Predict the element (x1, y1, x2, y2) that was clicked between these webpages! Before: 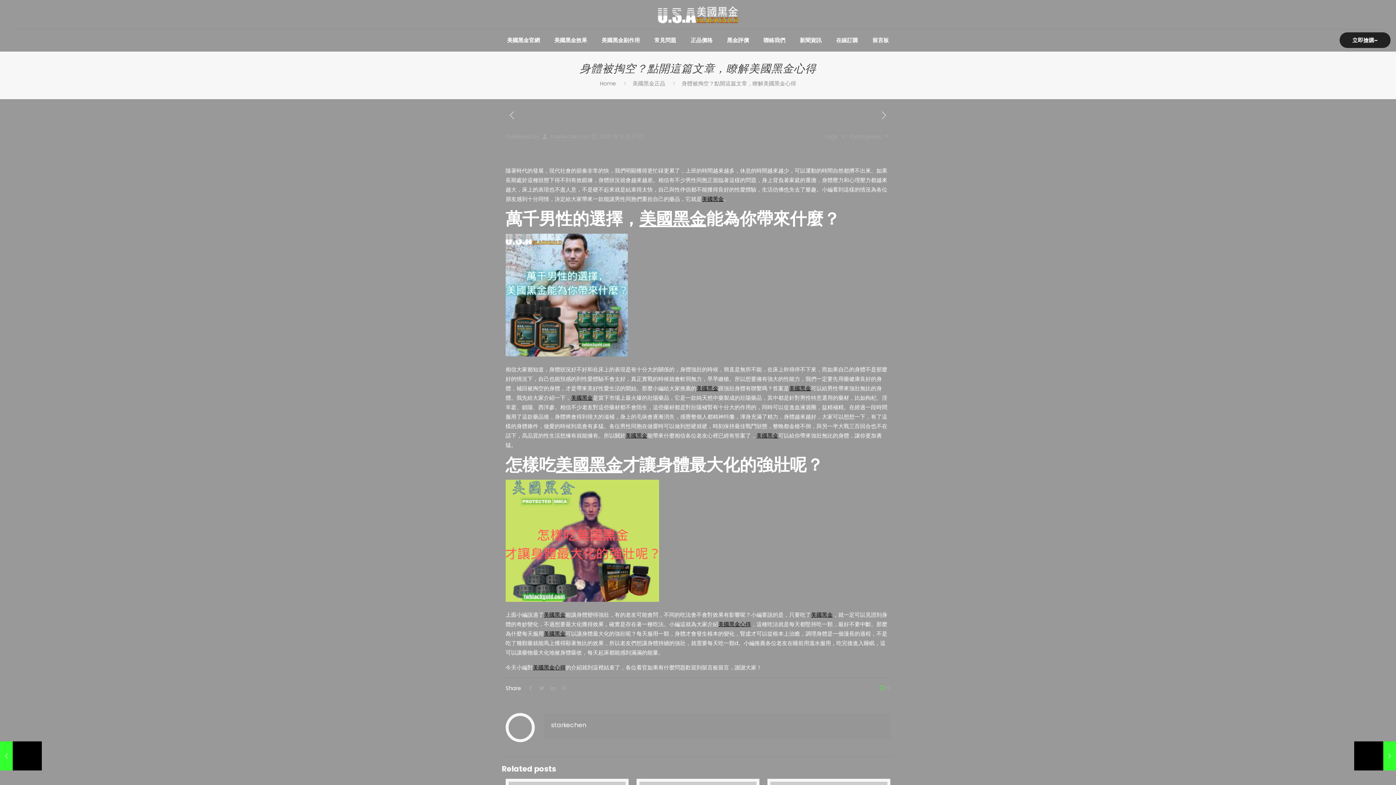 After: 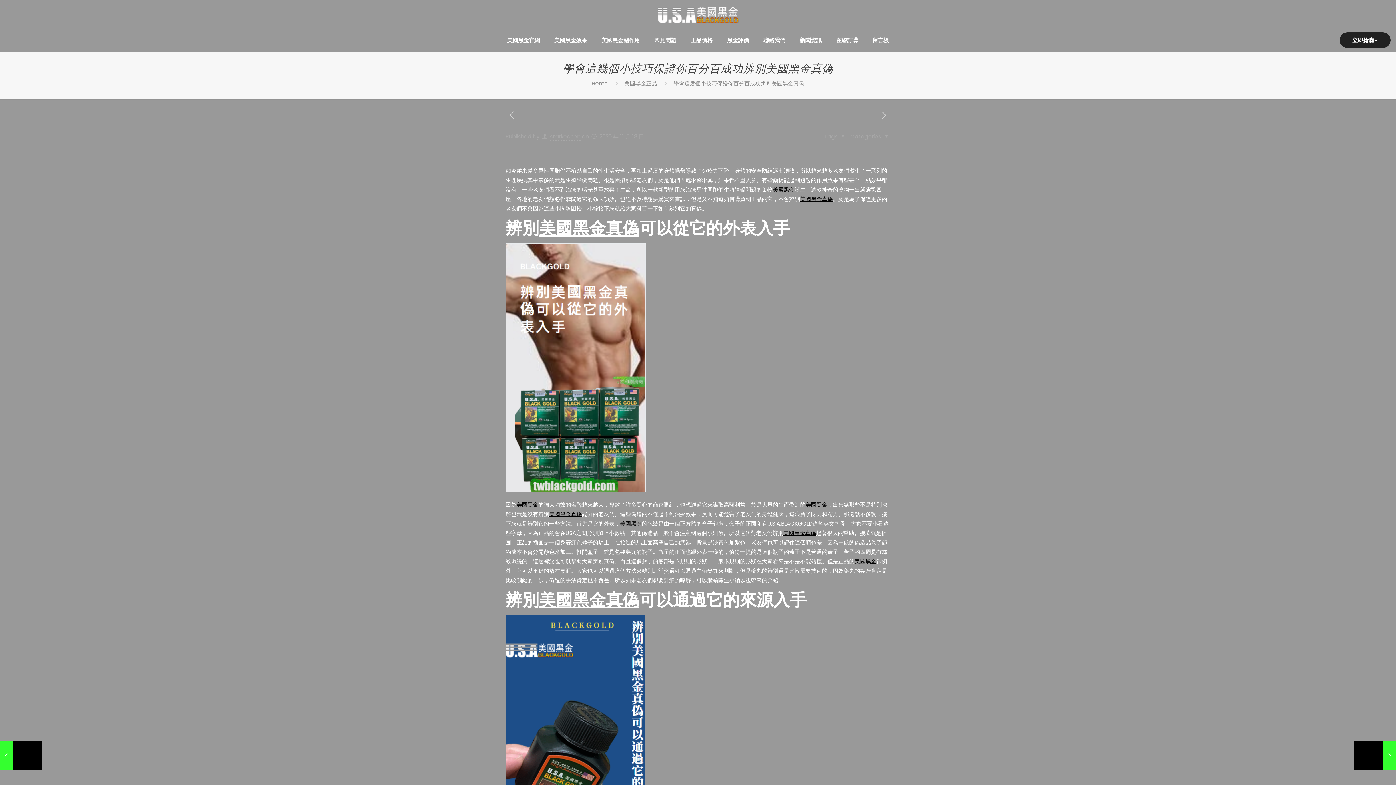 Action: bbox: (1354, 741, 1396, 770) label: 學會這幾個小技巧保證你百分百成功辨別美國黑金真偽
2020 年 11 月 18 日